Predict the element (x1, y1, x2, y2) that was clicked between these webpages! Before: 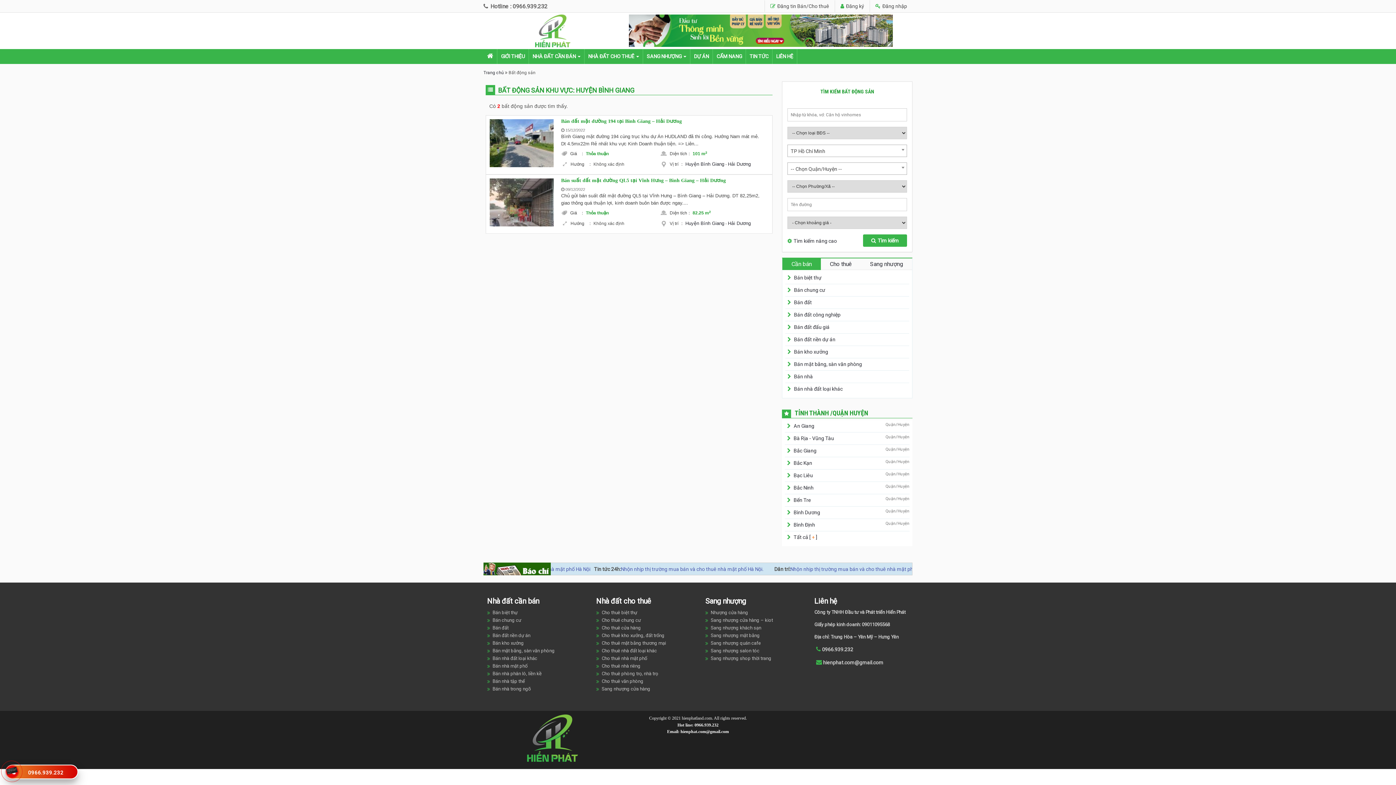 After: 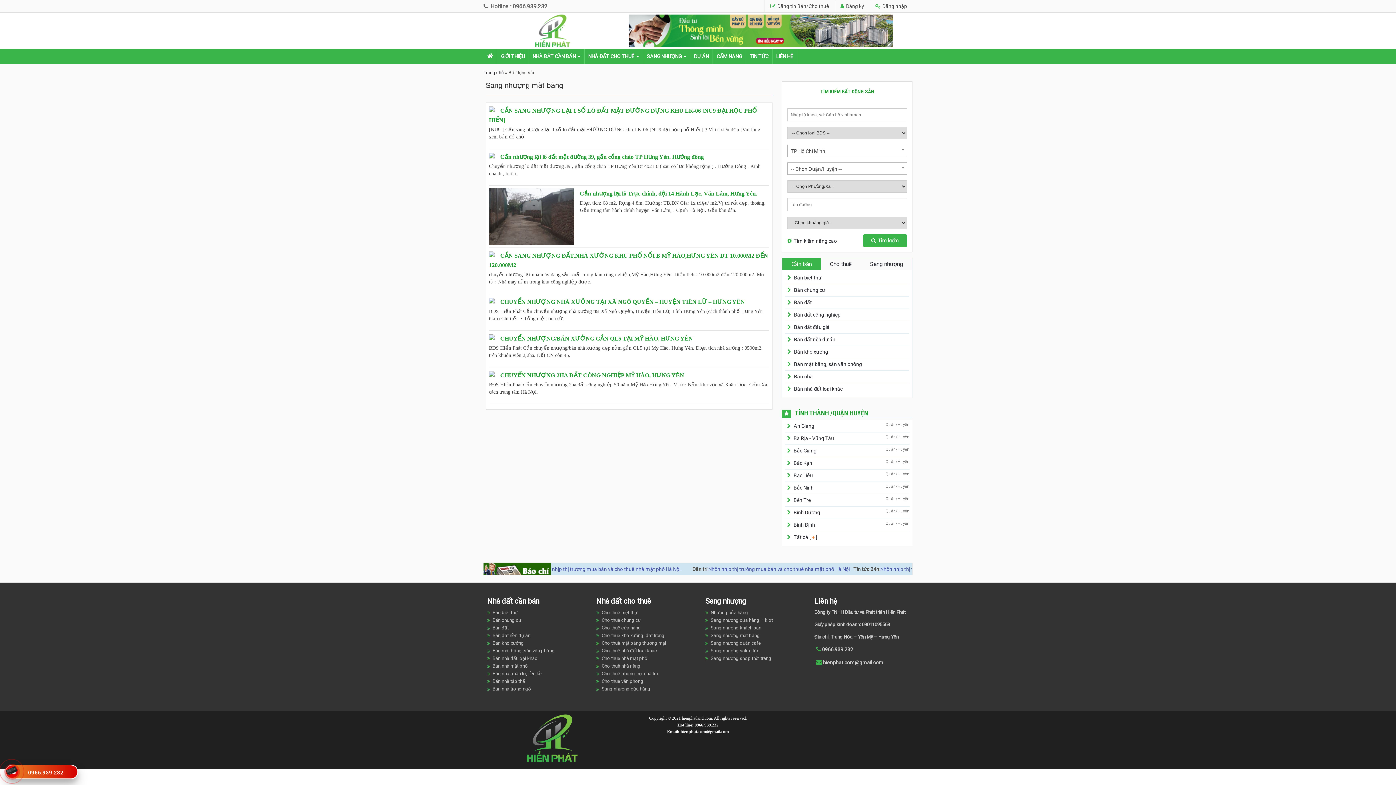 Action: label: Sang nhượng mặt bằng bbox: (705, 633, 760, 638)